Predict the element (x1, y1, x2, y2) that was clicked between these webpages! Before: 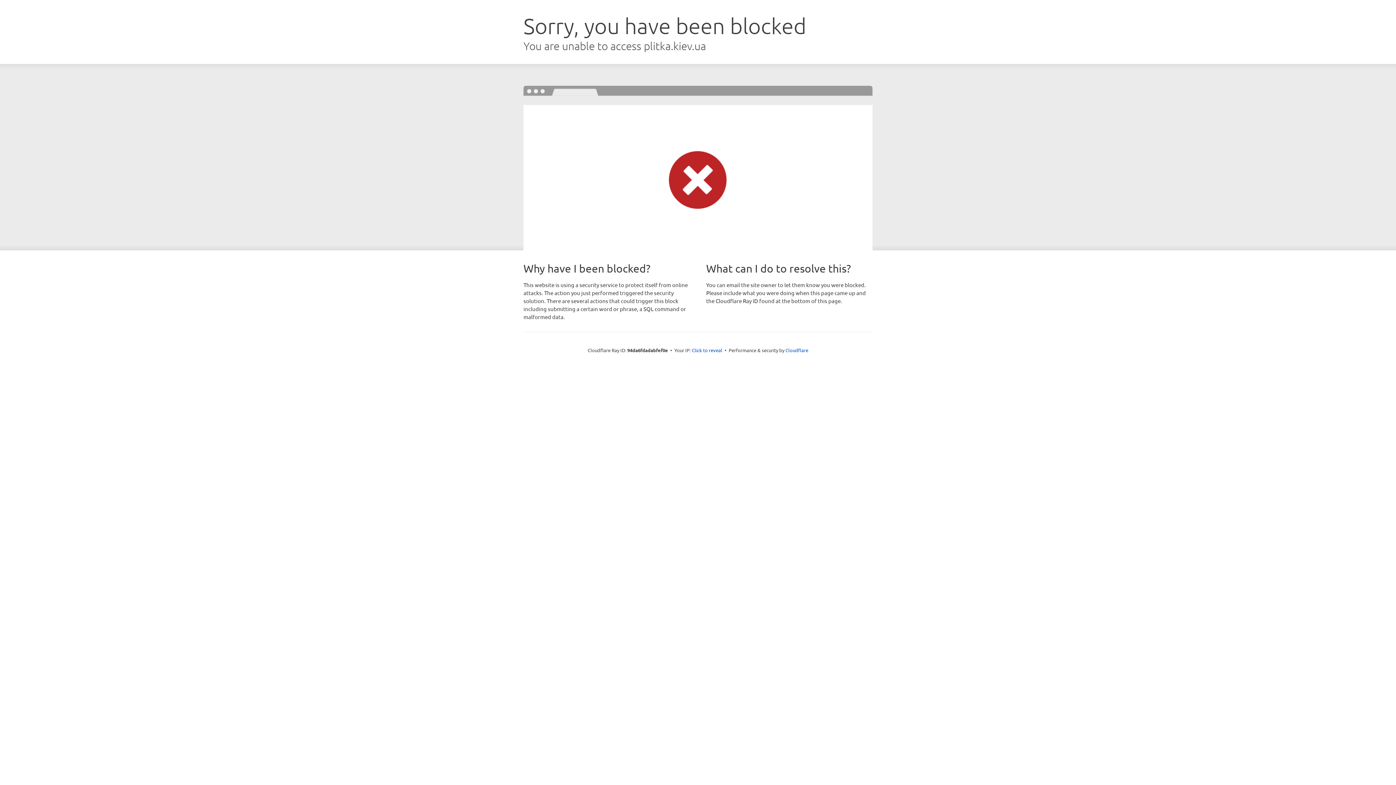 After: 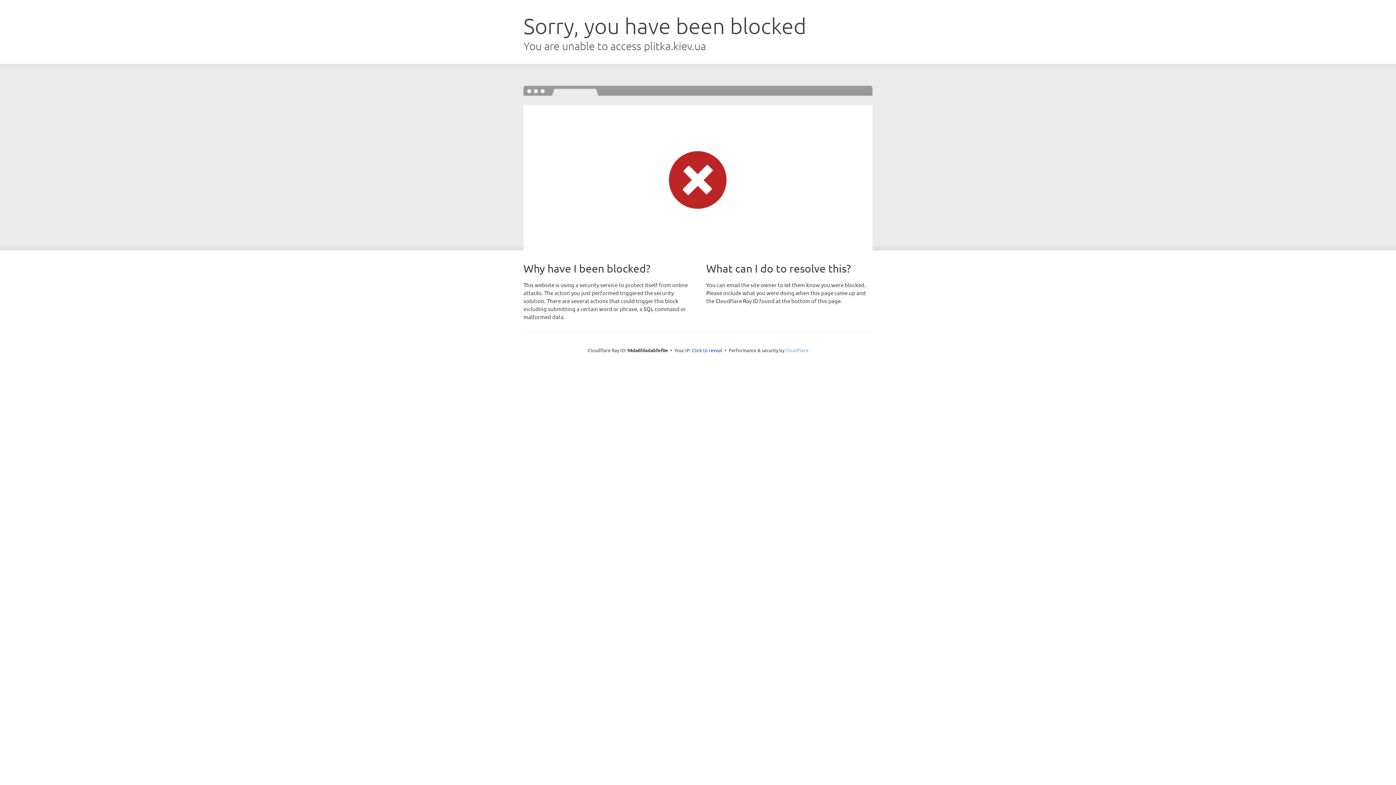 Action: label: Cloudflare bbox: (785, 347, 808, 353)